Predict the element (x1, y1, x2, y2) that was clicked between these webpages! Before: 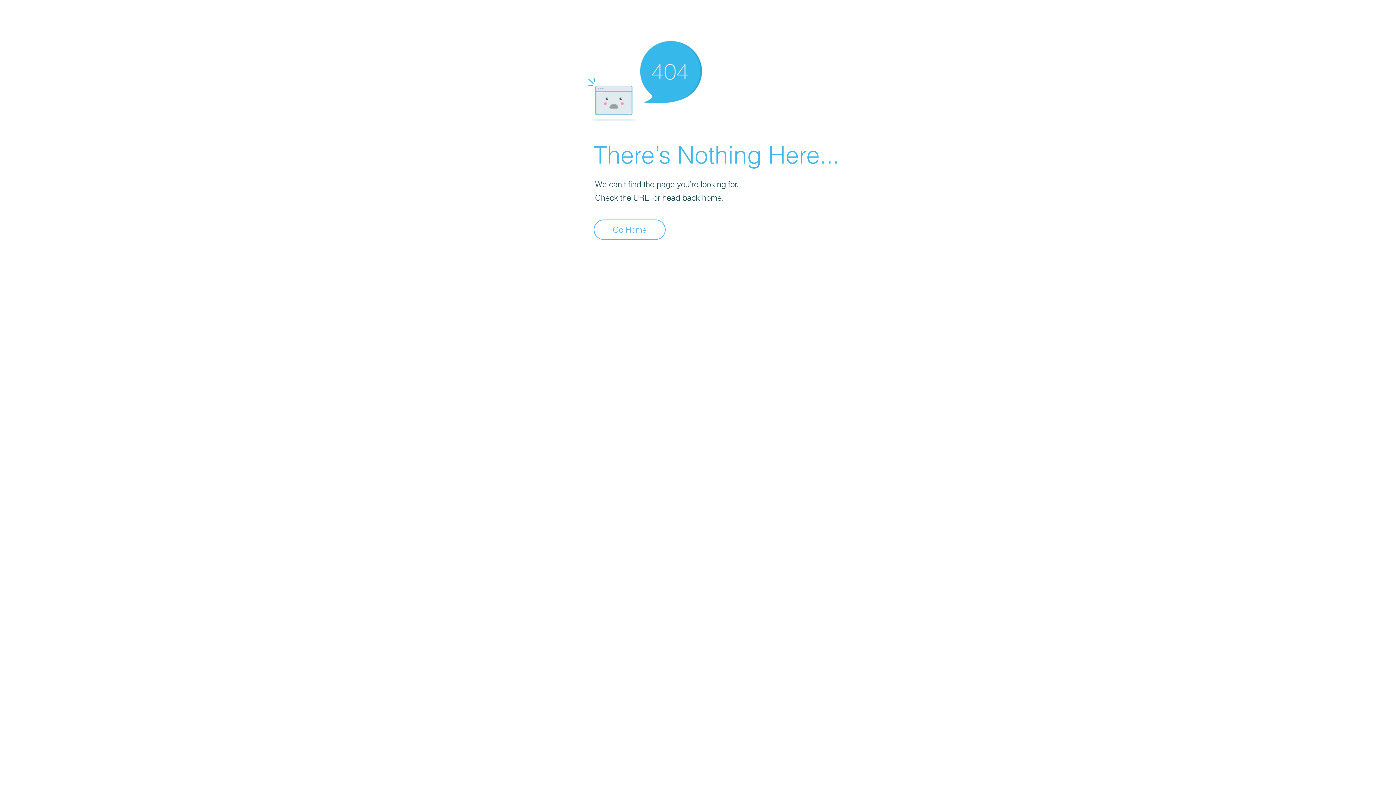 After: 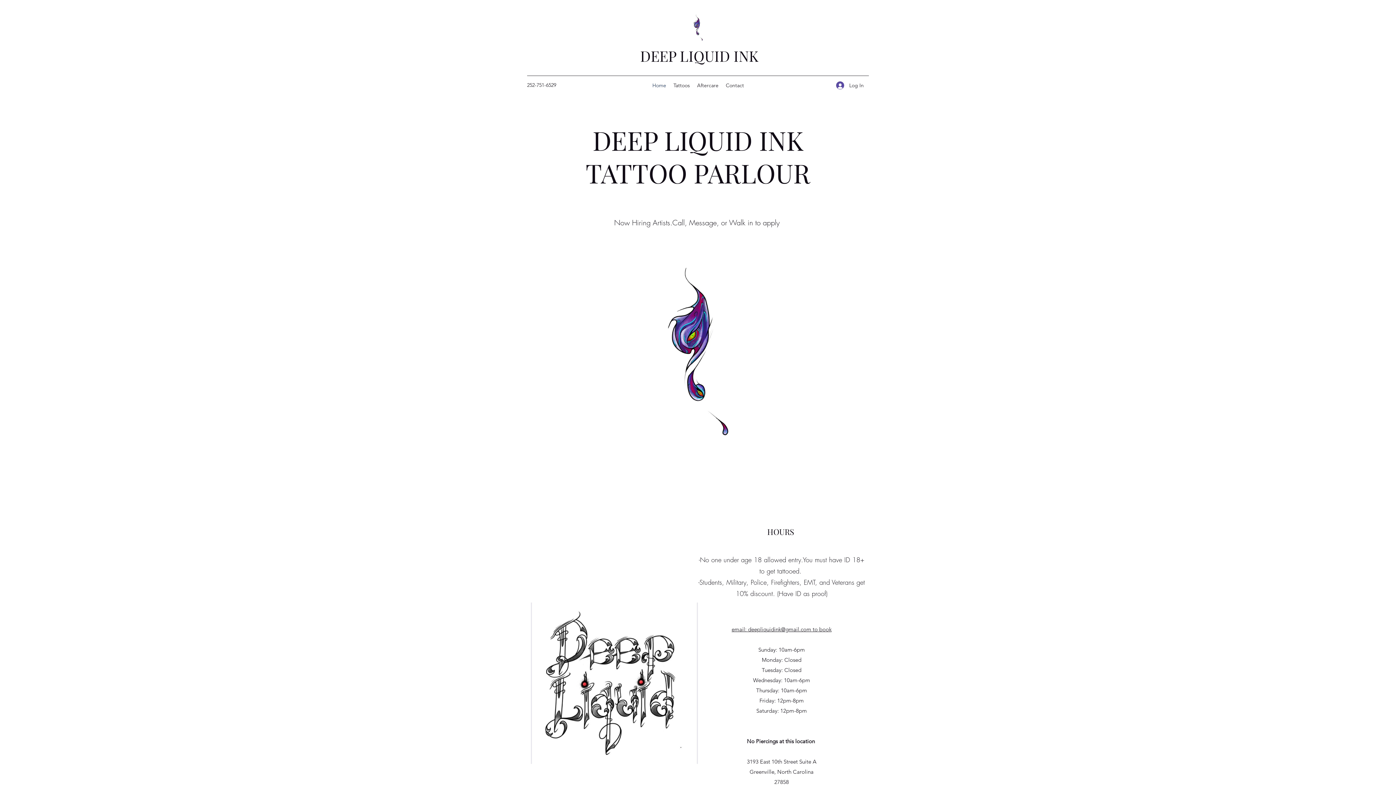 Action: label: Go Home bbox: (593, 219, 665, 240)